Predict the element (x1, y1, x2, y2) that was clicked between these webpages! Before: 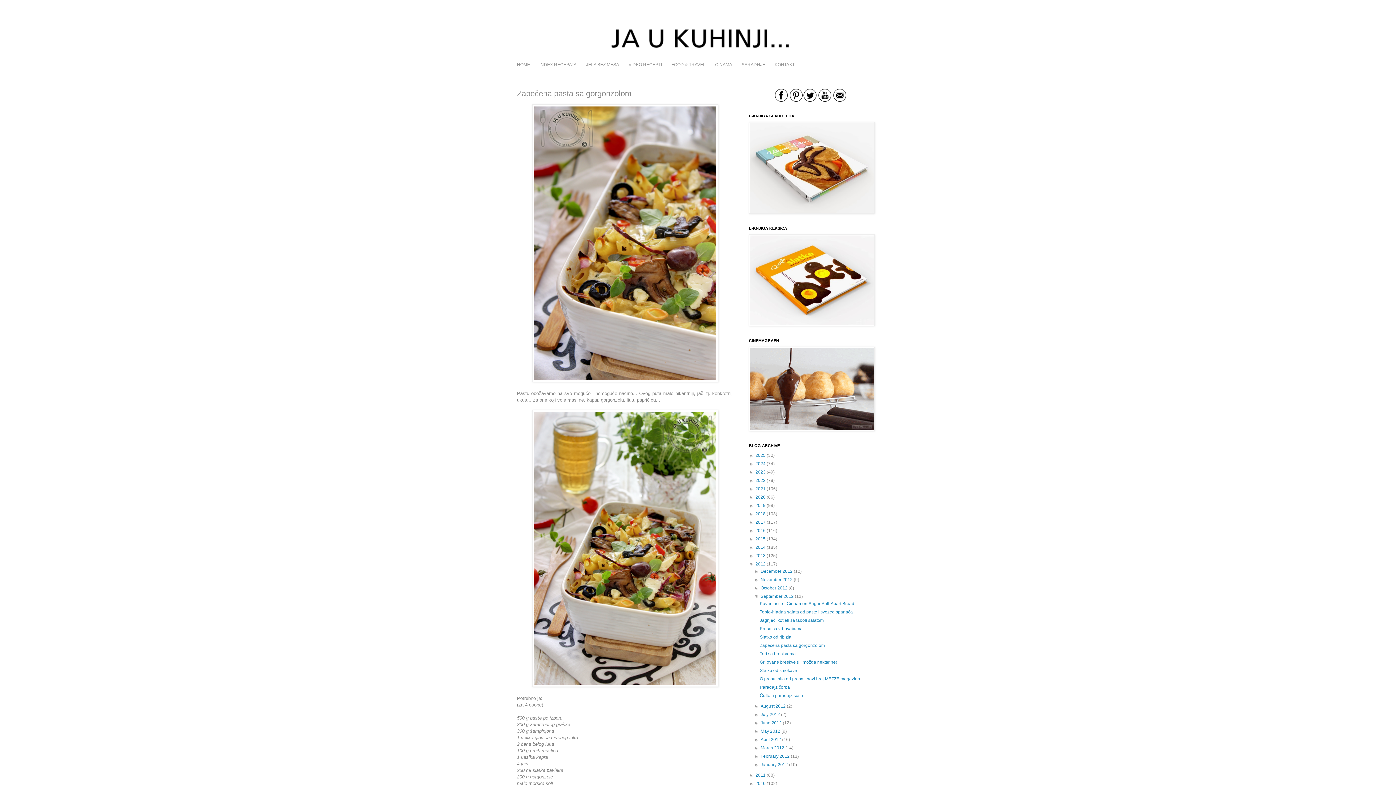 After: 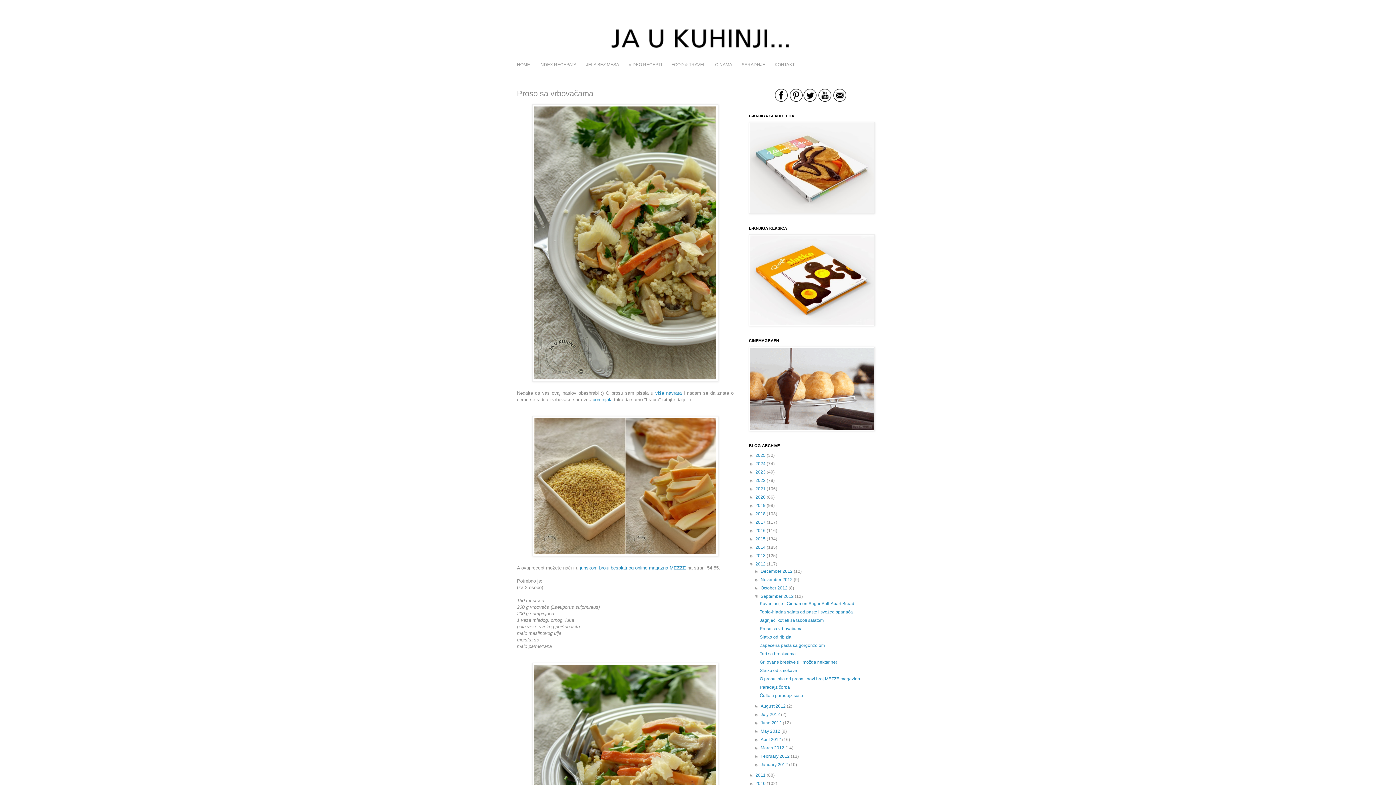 Action: bbox: (759, 626, 802, 631) label: Proso sa vrbovačama